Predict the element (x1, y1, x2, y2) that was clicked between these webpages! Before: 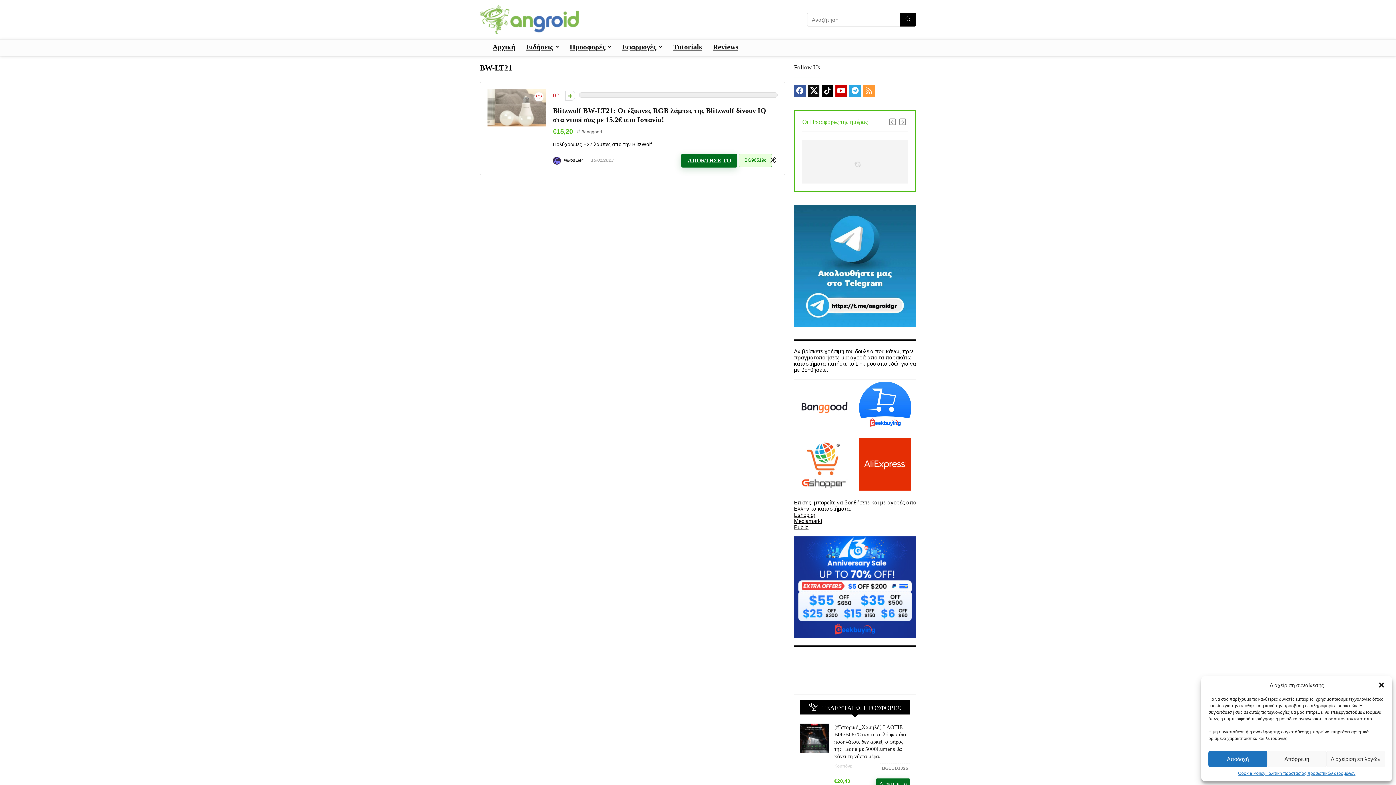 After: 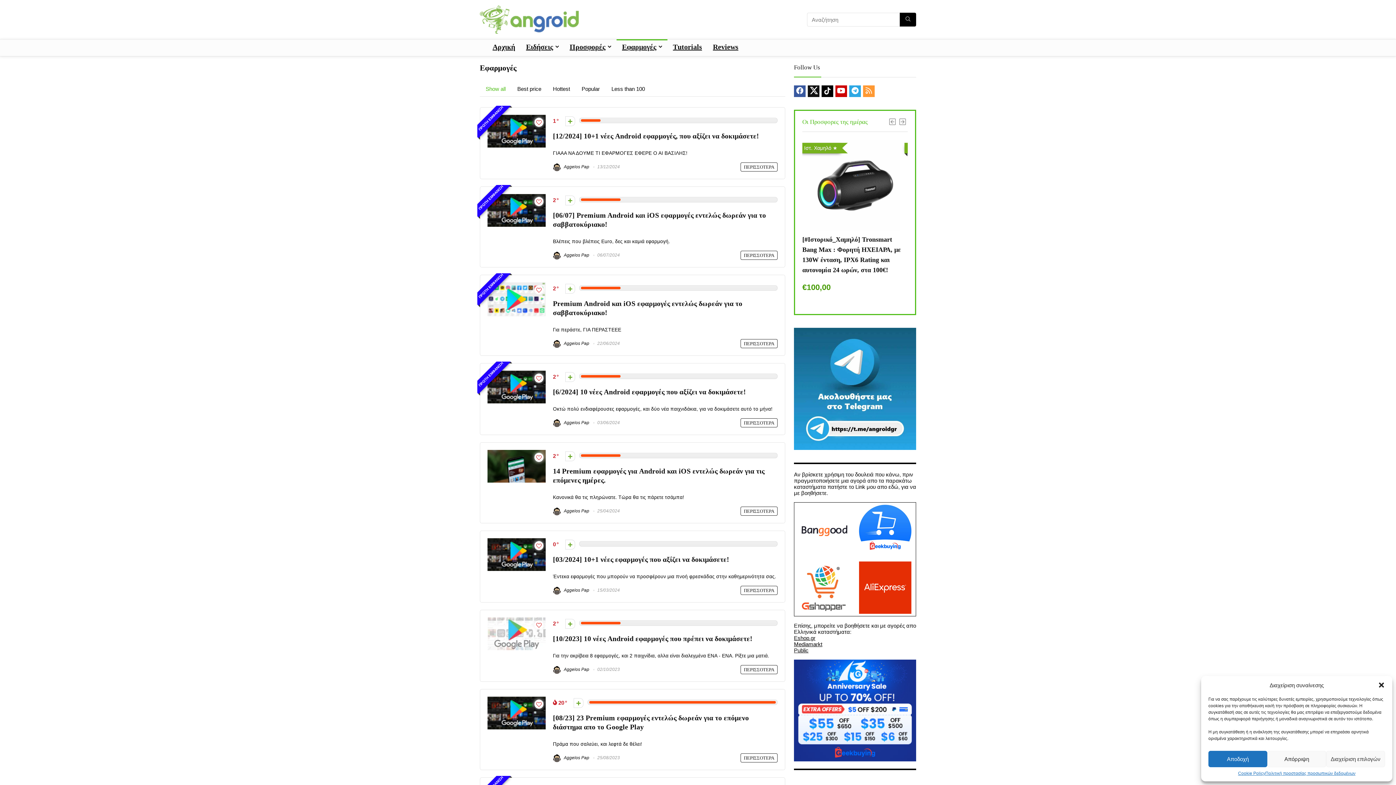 Action: bbox: (616, 39, 667, 56) label: Εφαρμογές